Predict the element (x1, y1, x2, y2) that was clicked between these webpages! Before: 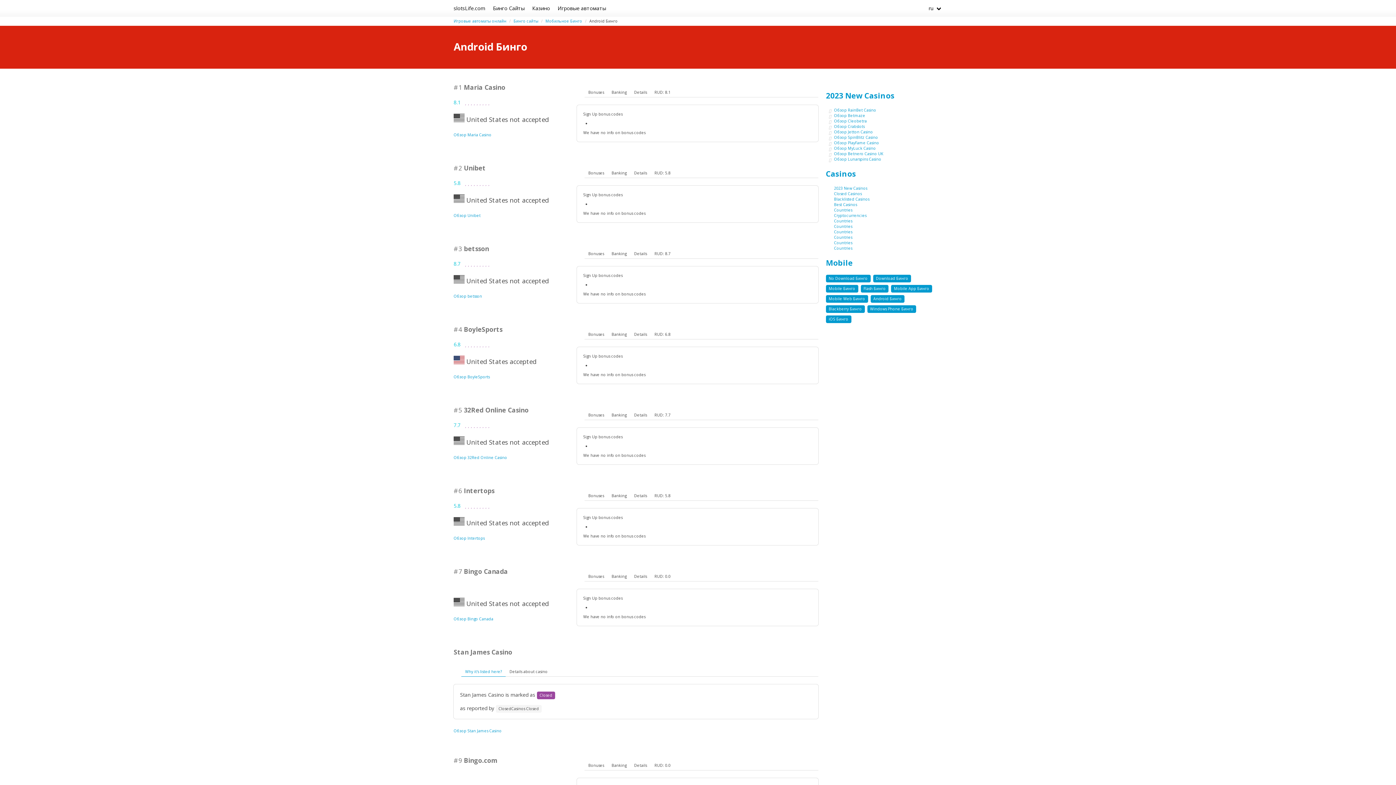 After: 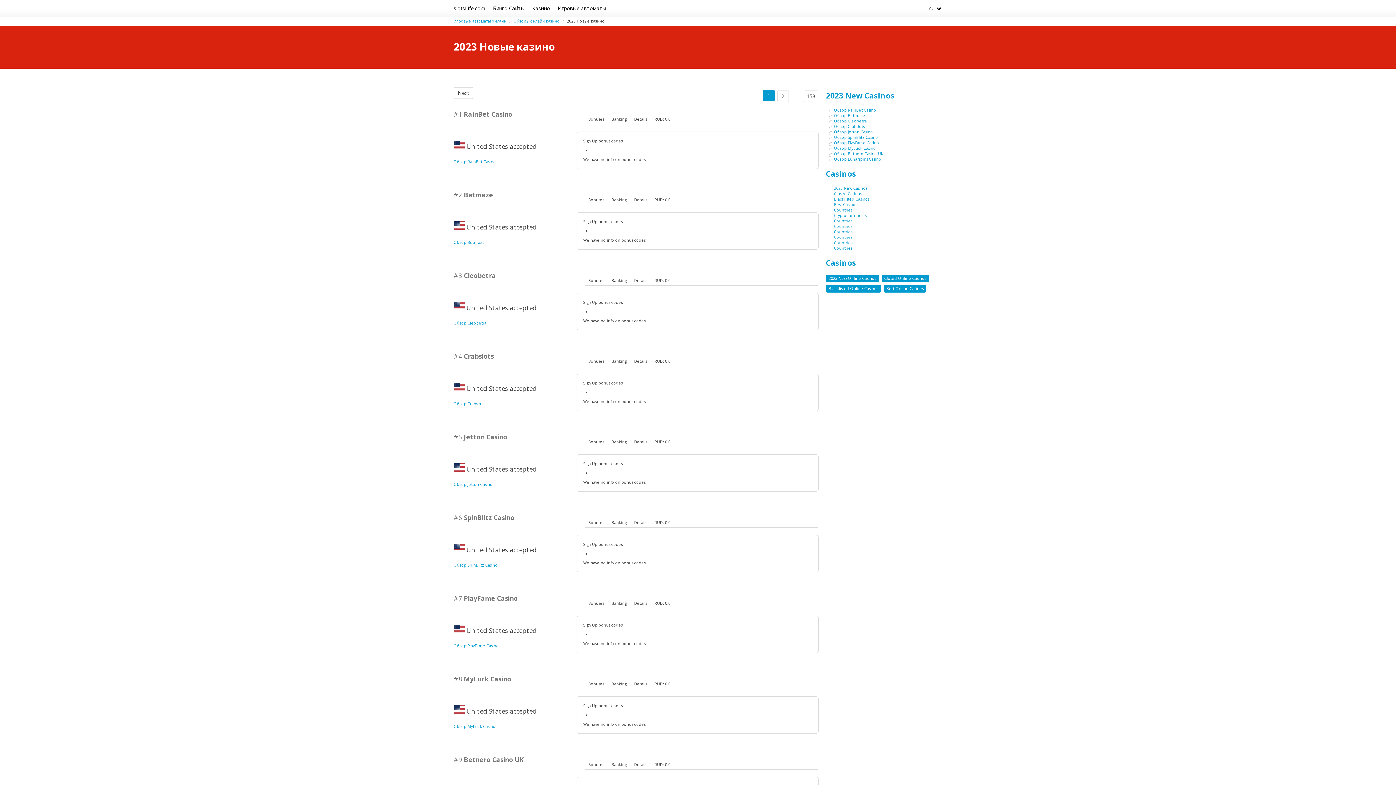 Action: bbox: (834, 185, 867, 190) label: 2023 New Casinos